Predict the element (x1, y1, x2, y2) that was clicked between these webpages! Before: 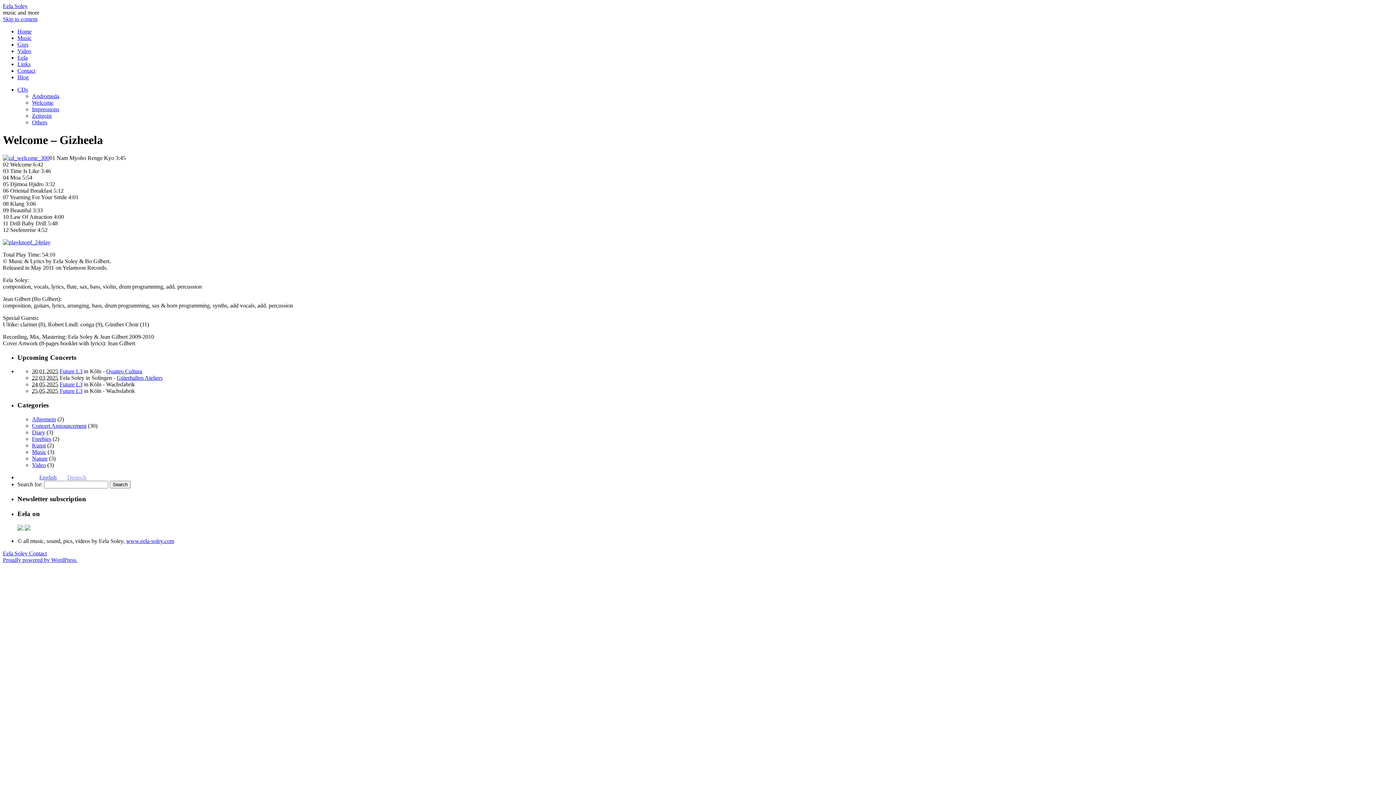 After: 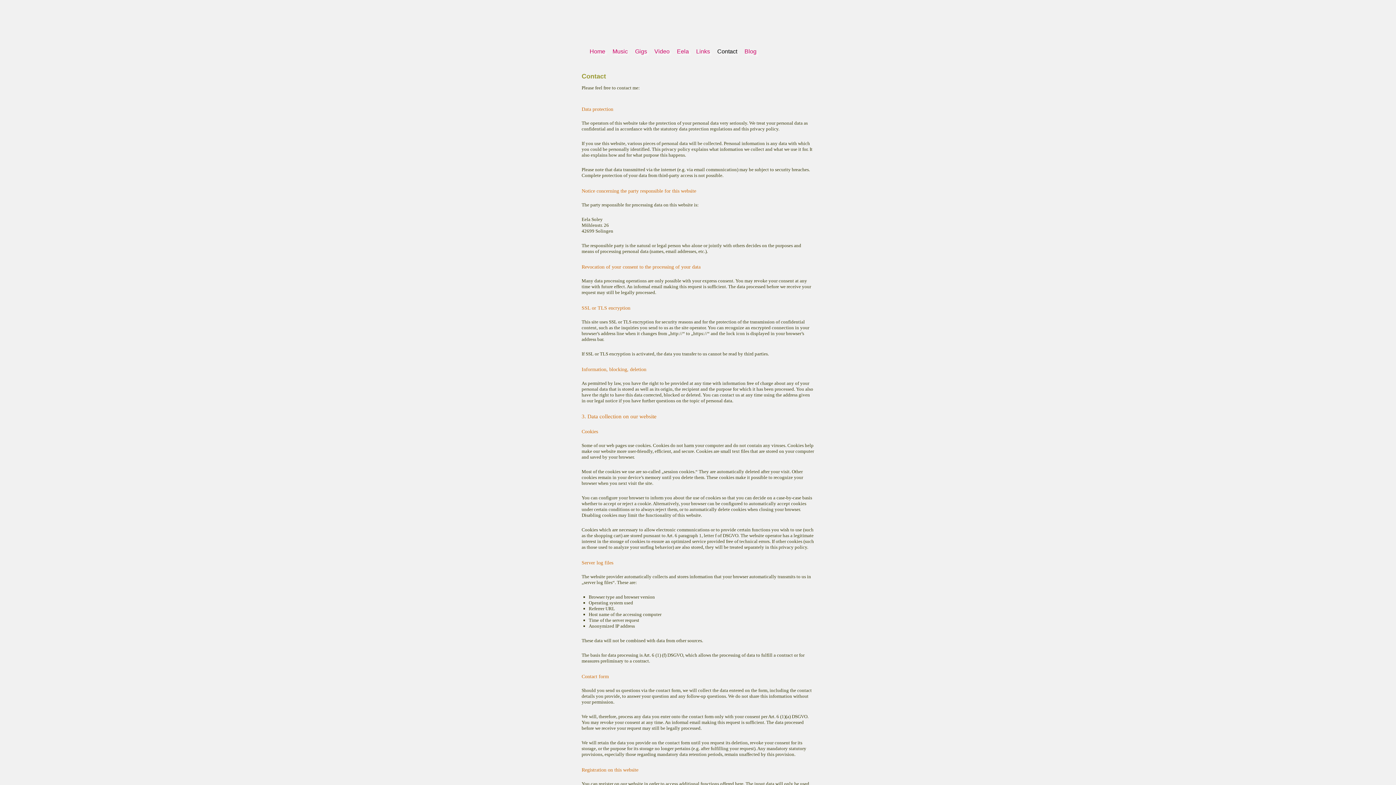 Action: bbox: (29, 550, 46, 556) label: Contact